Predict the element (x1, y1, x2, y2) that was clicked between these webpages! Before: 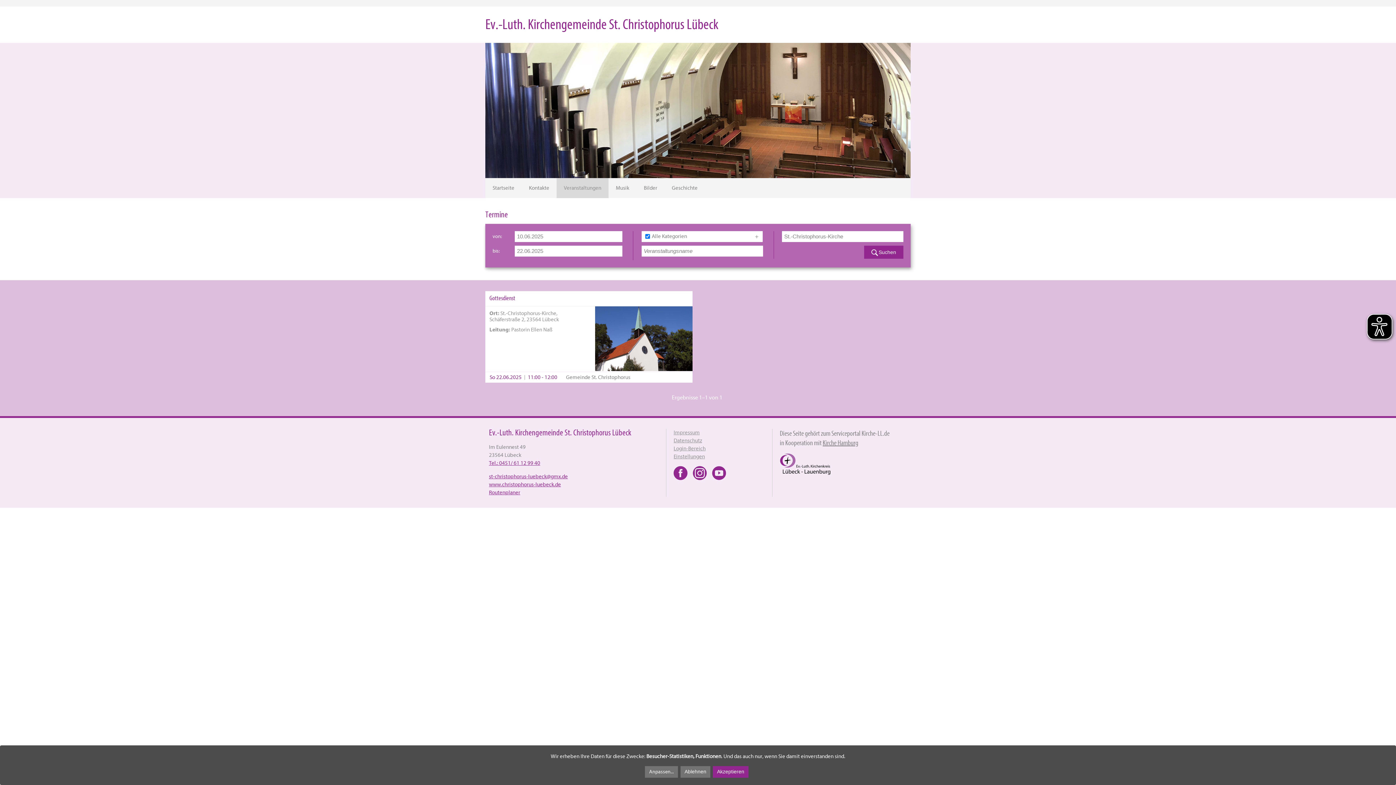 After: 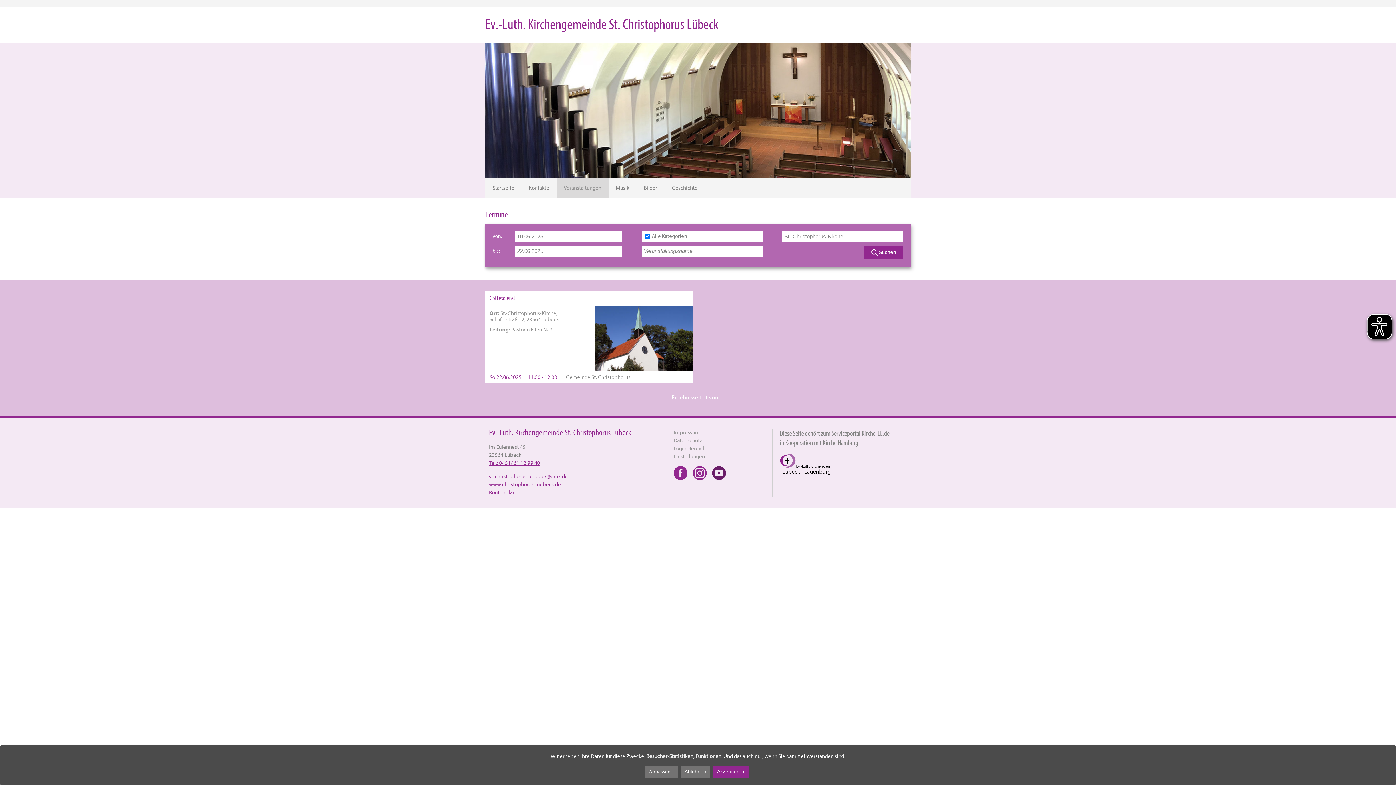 Action: bbox: (712, 466, 726, 480) label: Youtube